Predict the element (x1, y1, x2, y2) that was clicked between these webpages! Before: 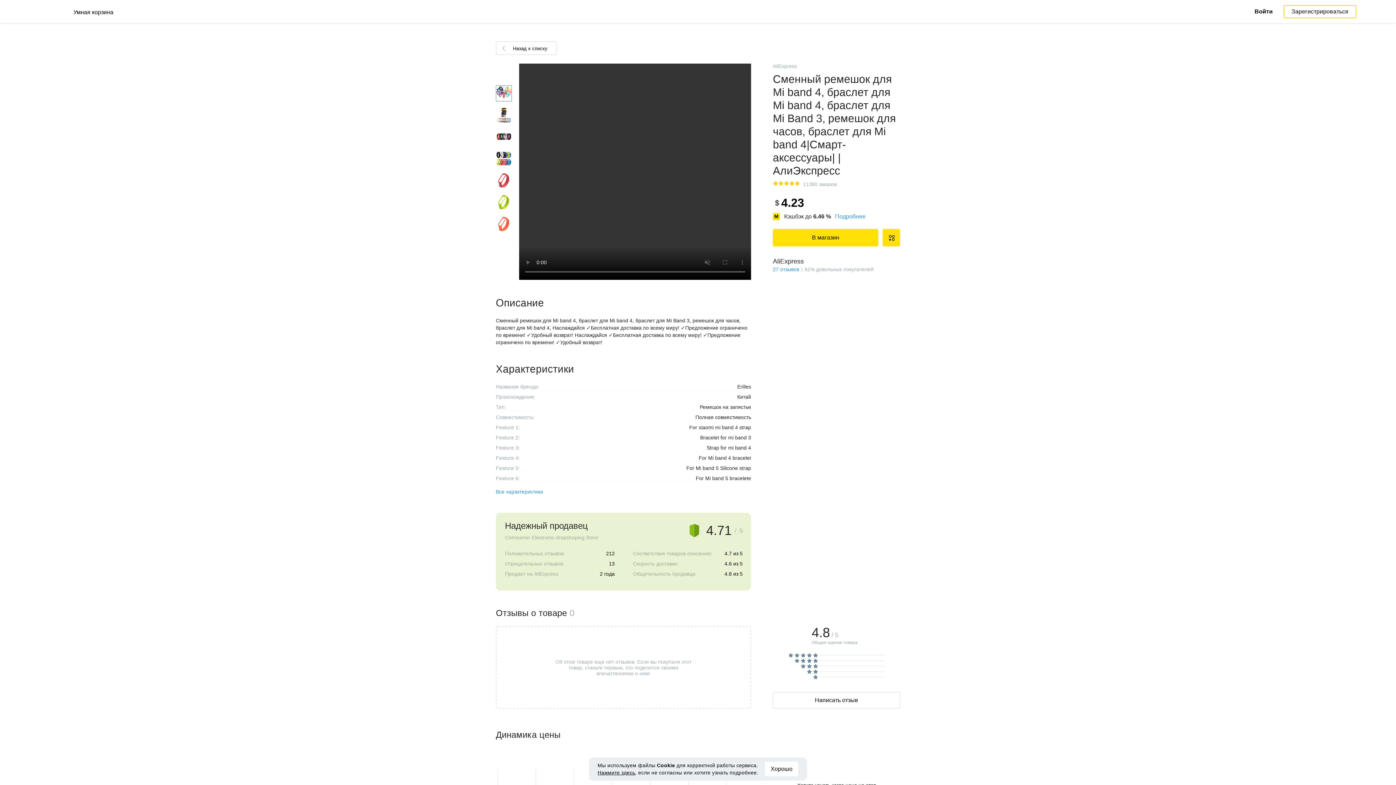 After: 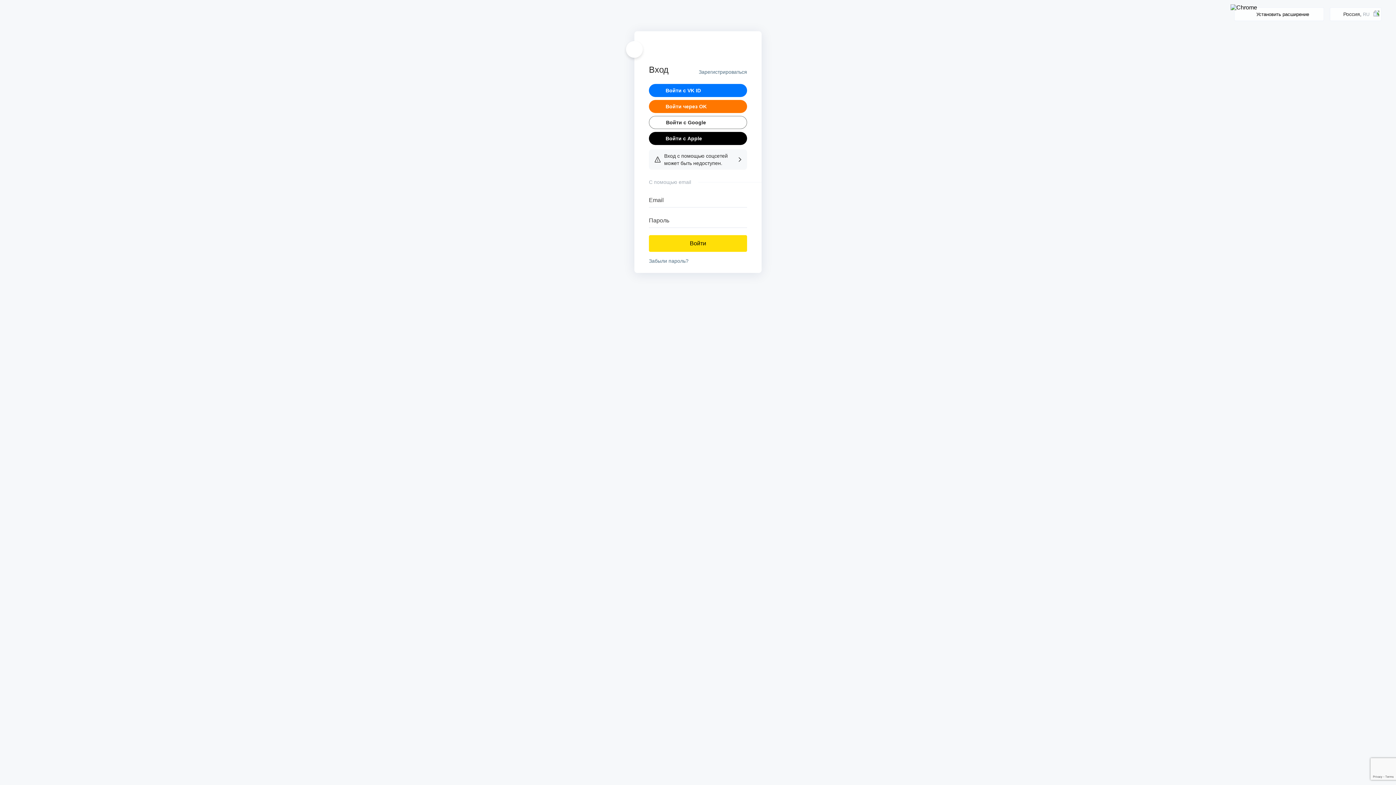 Action: label: Войти bbox: (1254, 8, 1273, 14)